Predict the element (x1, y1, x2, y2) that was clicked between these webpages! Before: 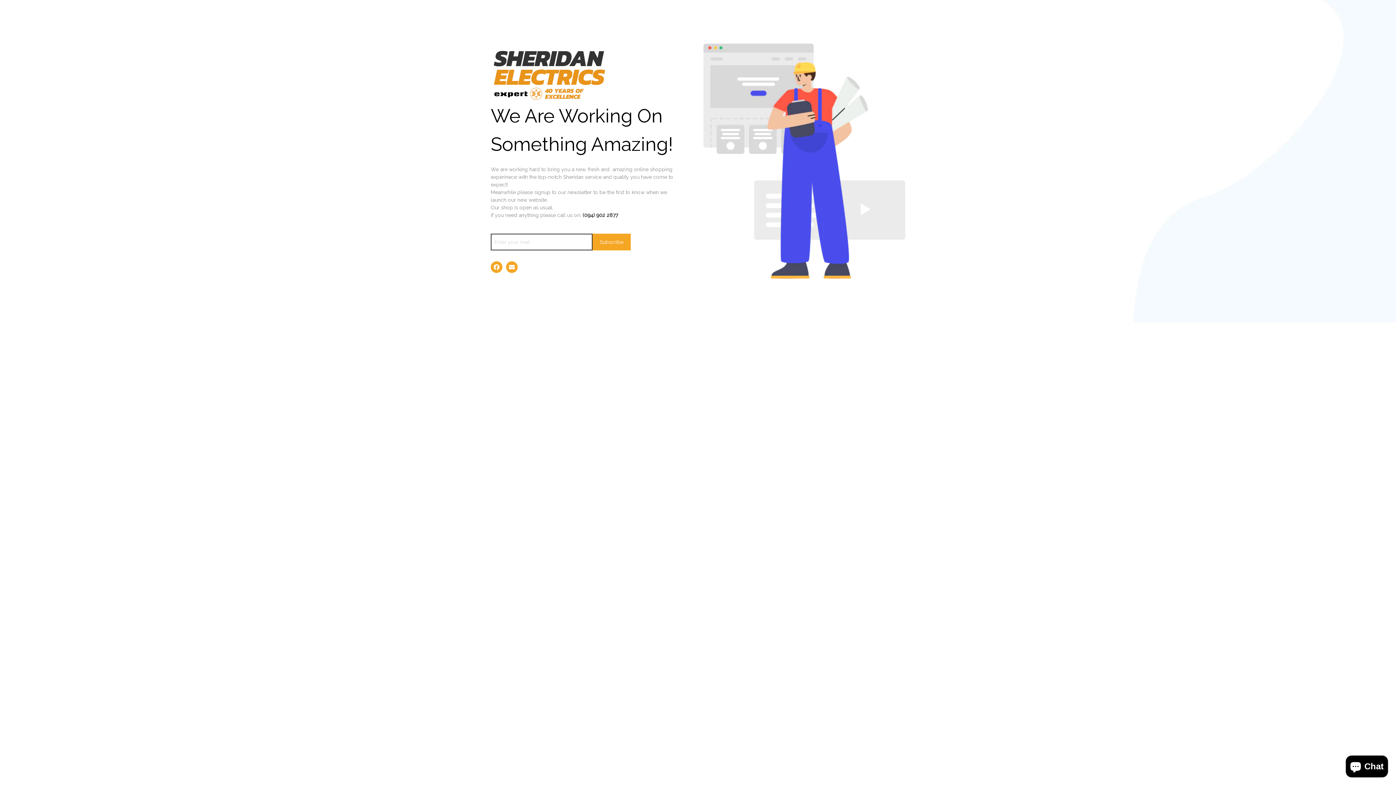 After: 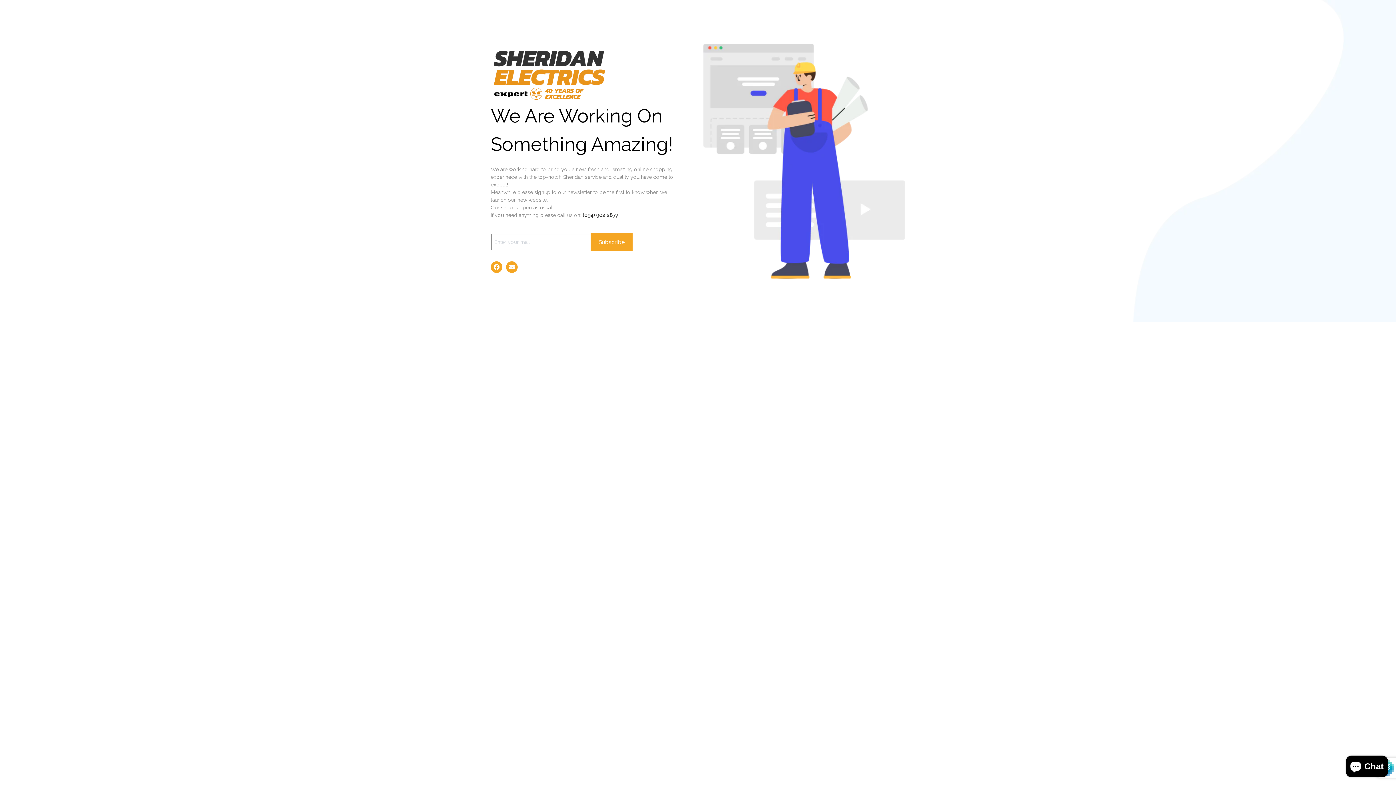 Action: bbox: (592, 233, 630, 250) label: Subscribe